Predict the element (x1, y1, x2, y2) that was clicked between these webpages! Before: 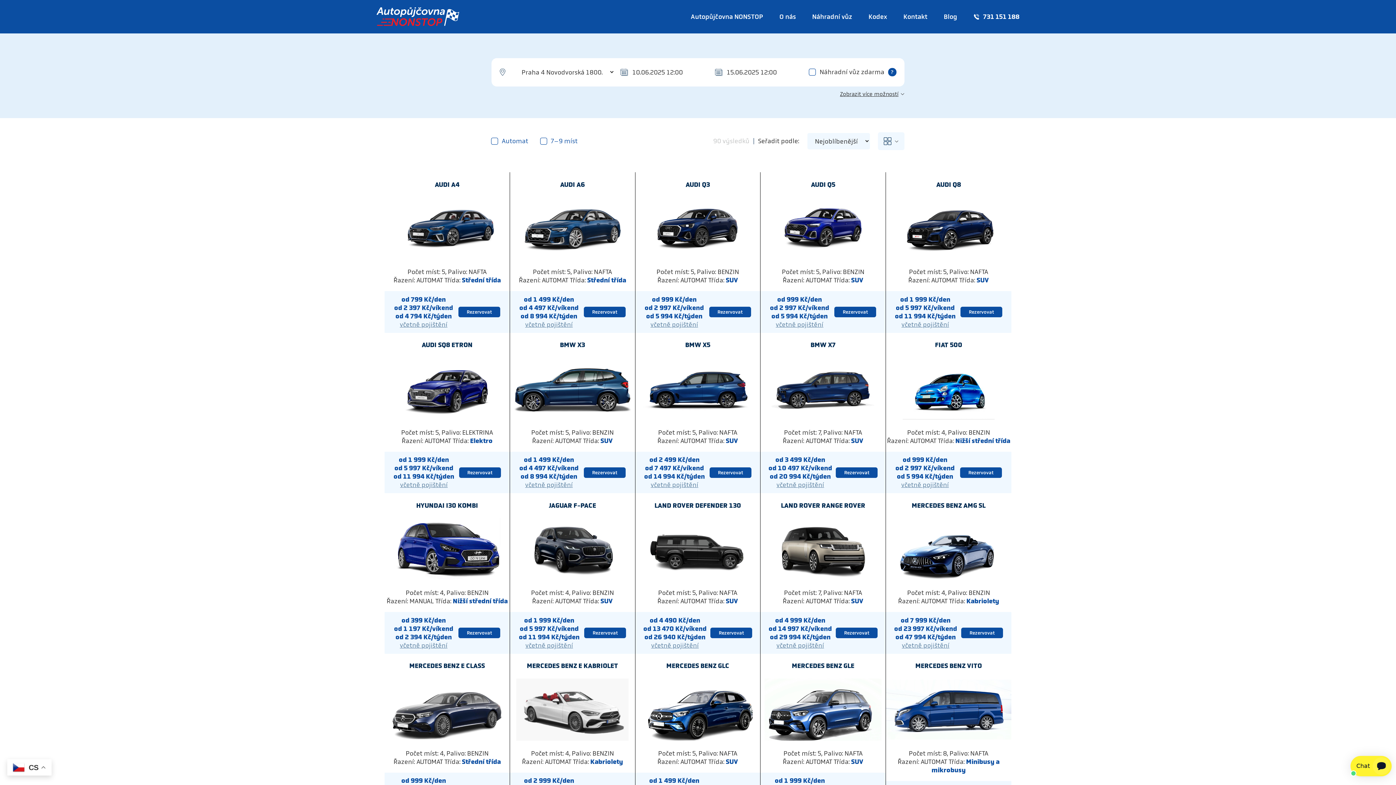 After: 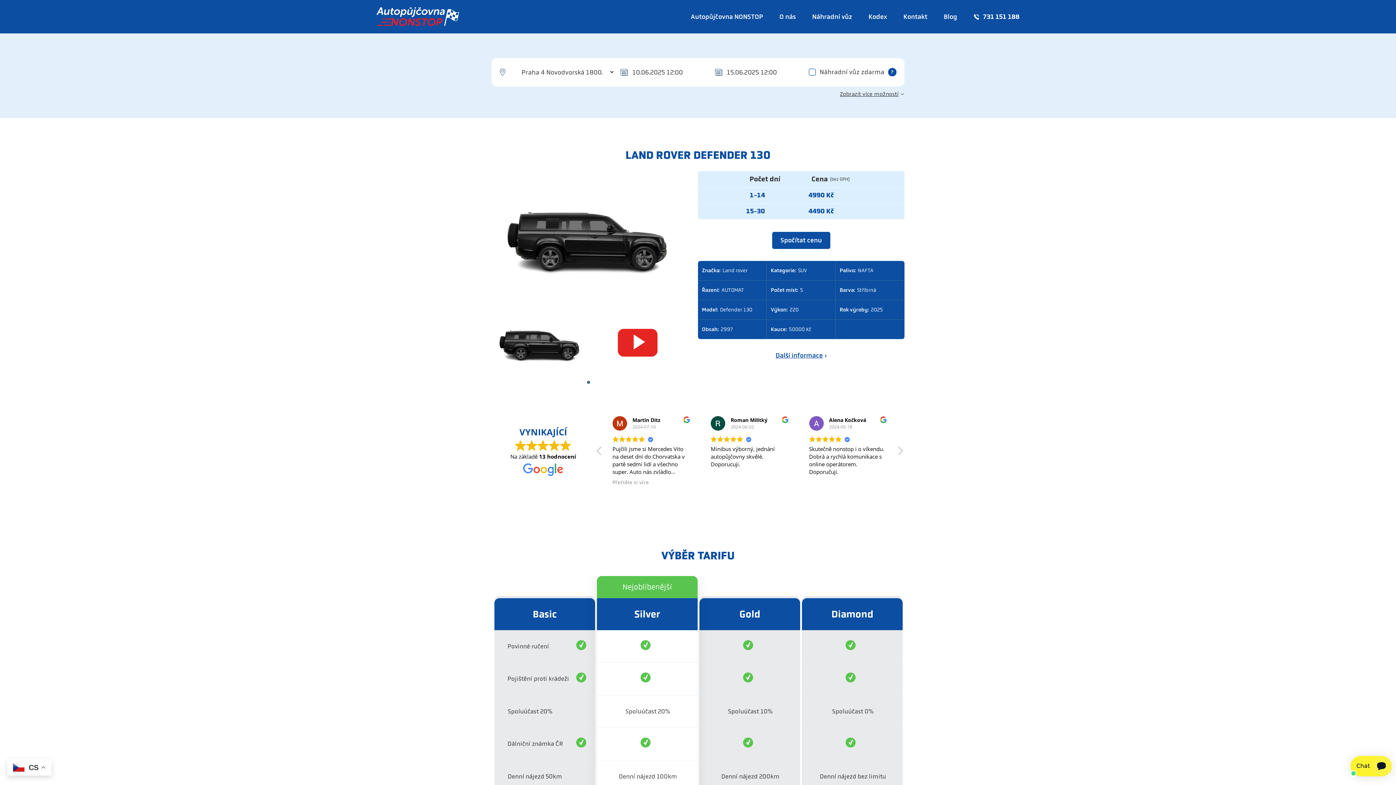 Action: label: LAND ROVER DEFENDER 130 bbox: (654, 501, 741, 510)